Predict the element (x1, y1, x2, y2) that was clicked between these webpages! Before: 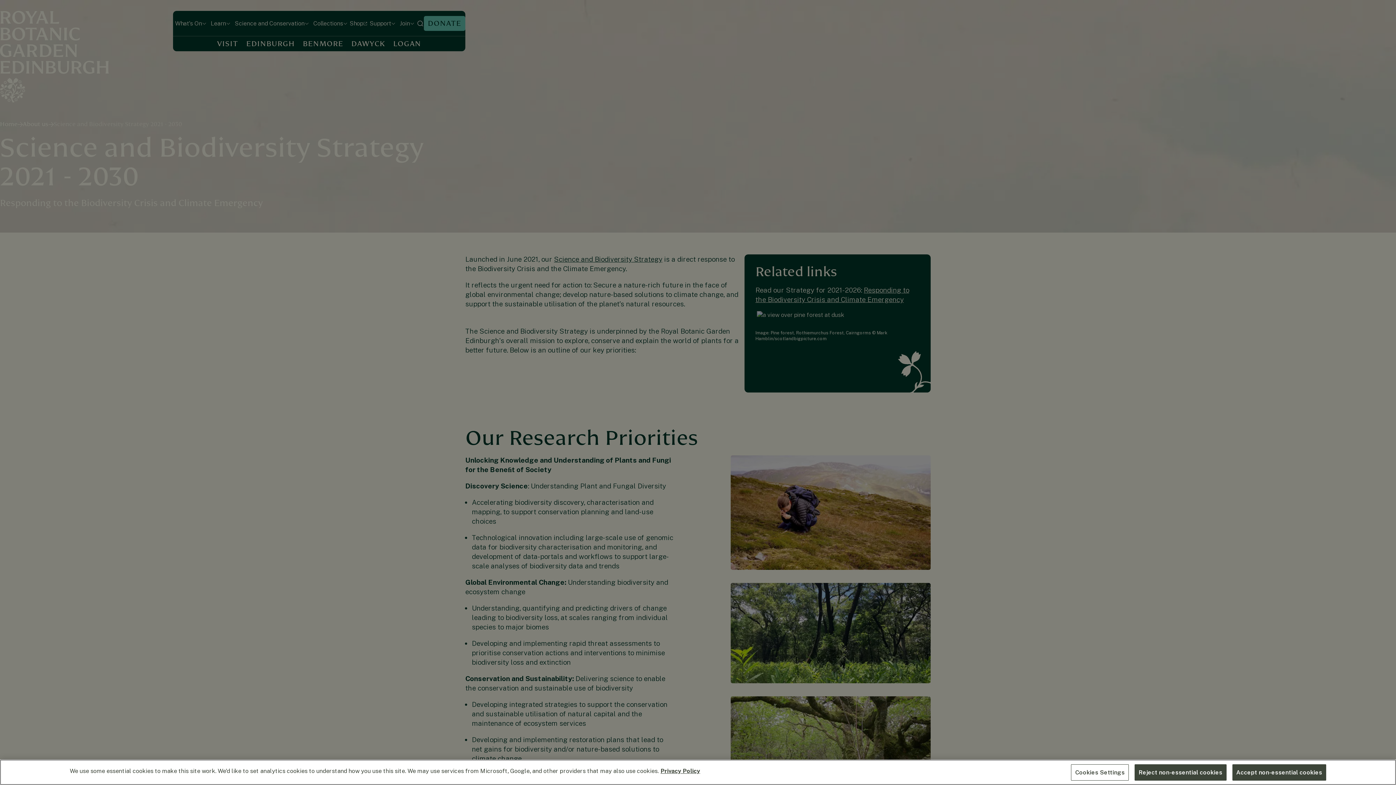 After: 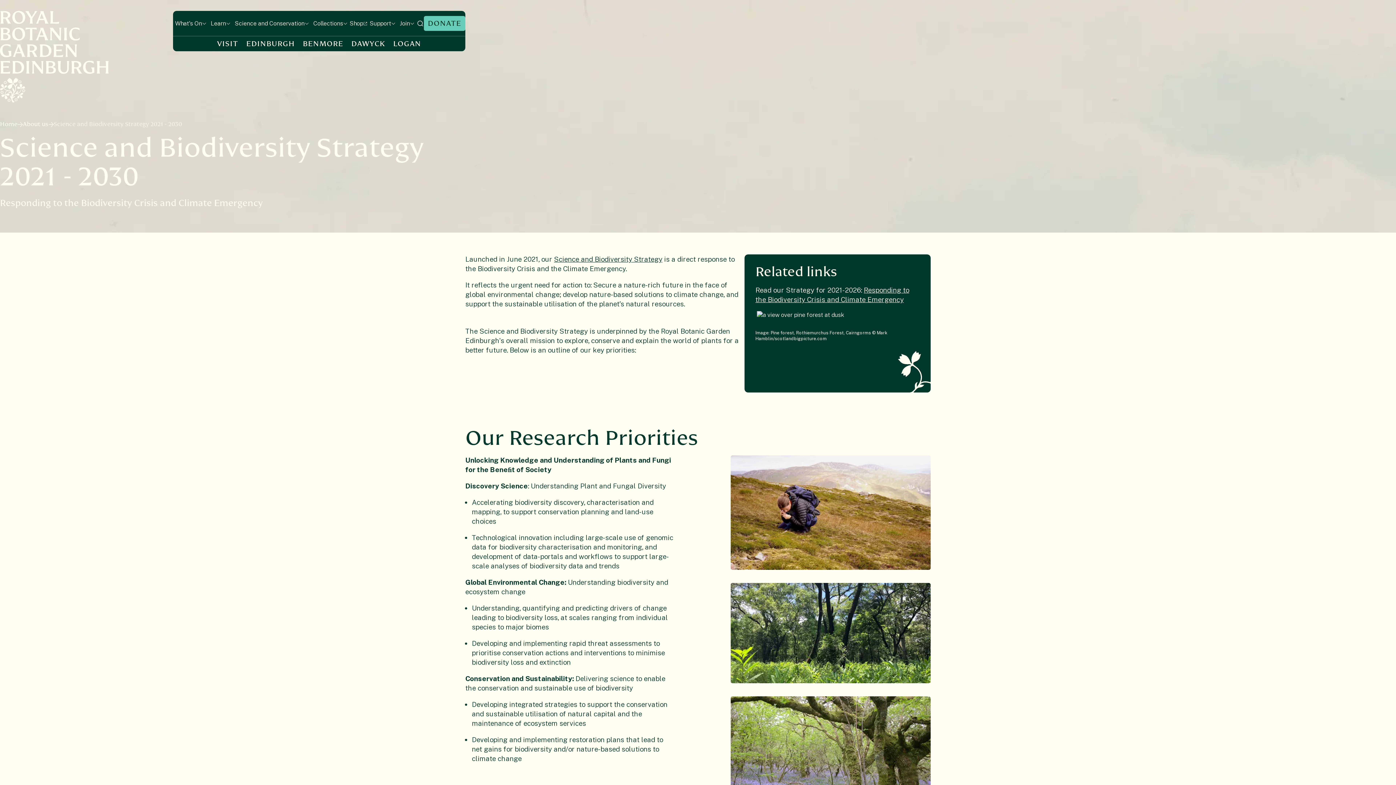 Action: bbox: (1134, 764, 1226, 780) label: Reject non-essential cookies